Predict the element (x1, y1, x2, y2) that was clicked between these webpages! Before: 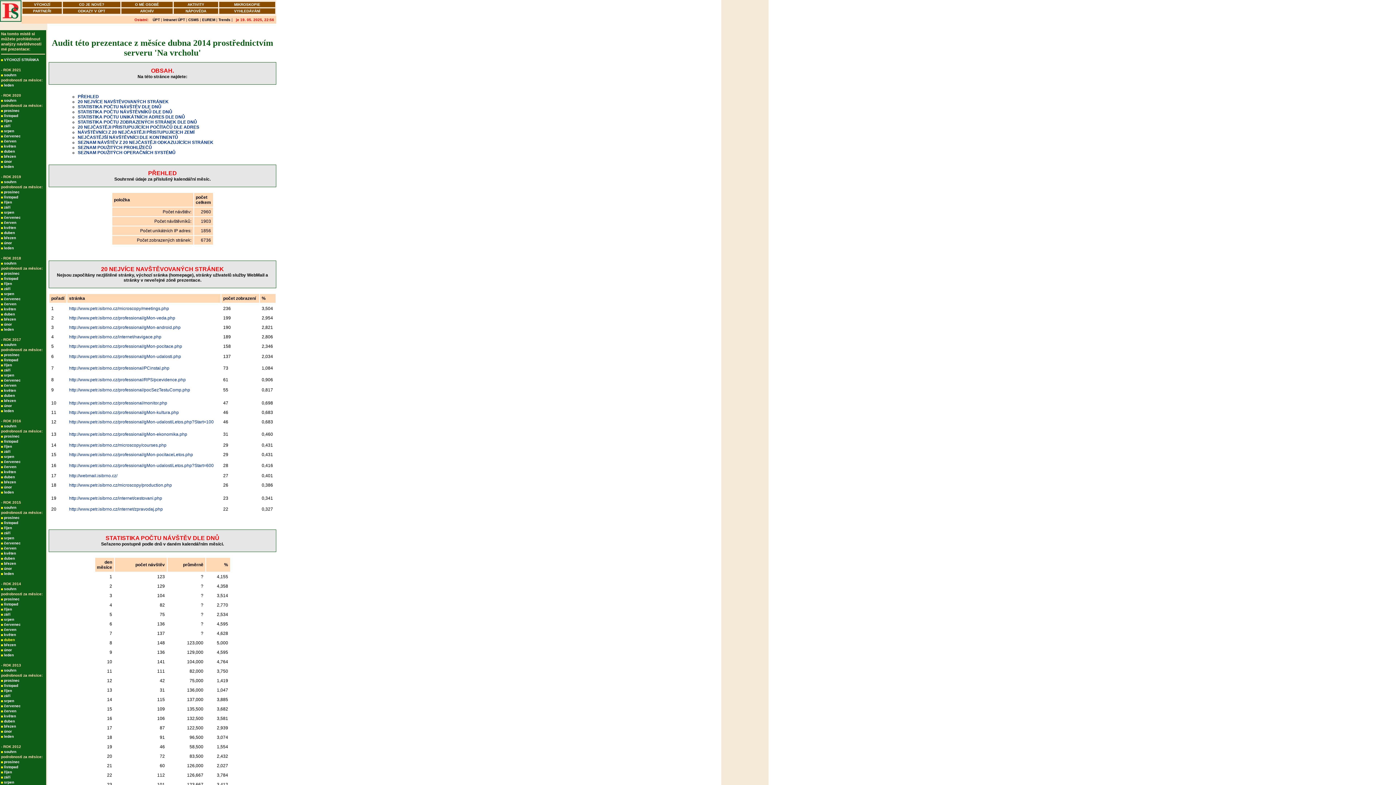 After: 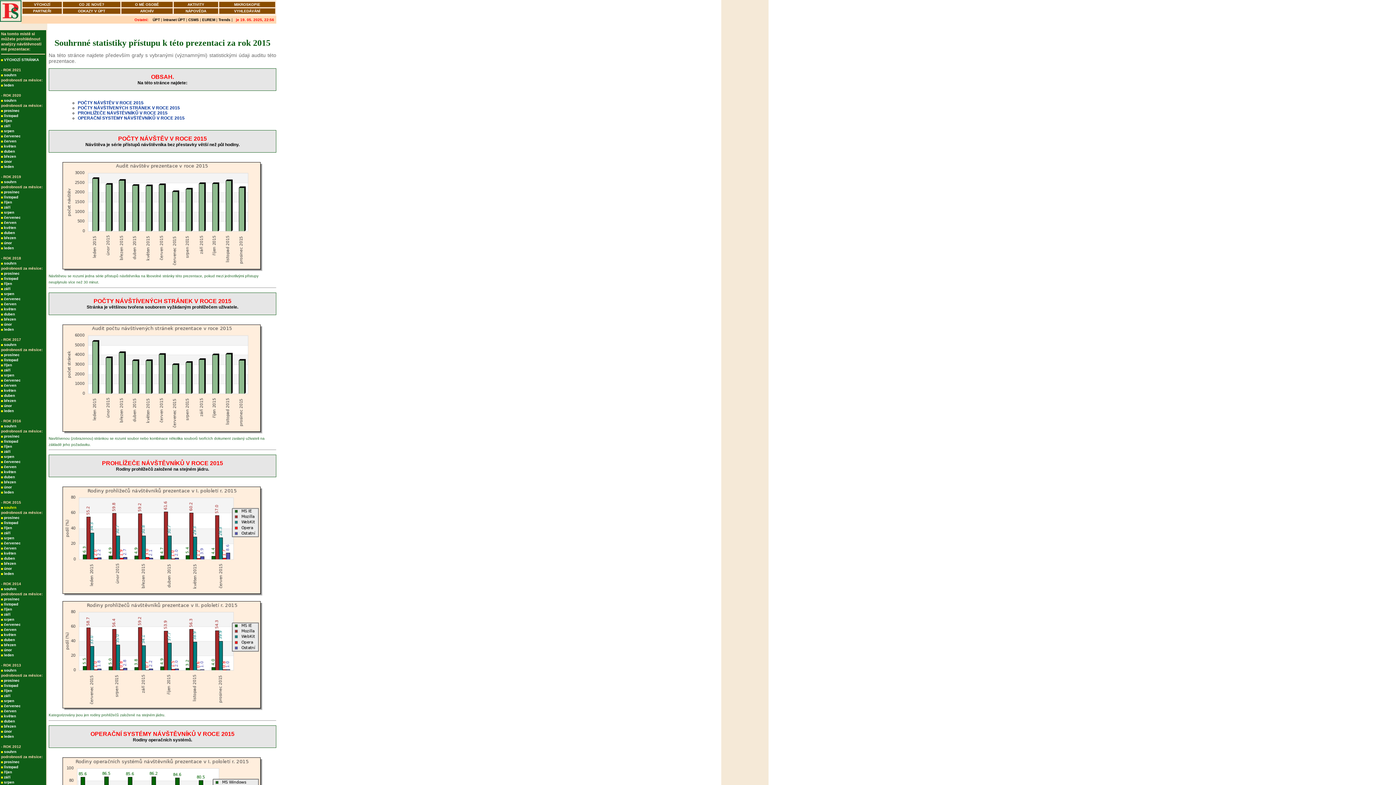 Action: label: souhrn bbox: (4, 505, 16, 509)